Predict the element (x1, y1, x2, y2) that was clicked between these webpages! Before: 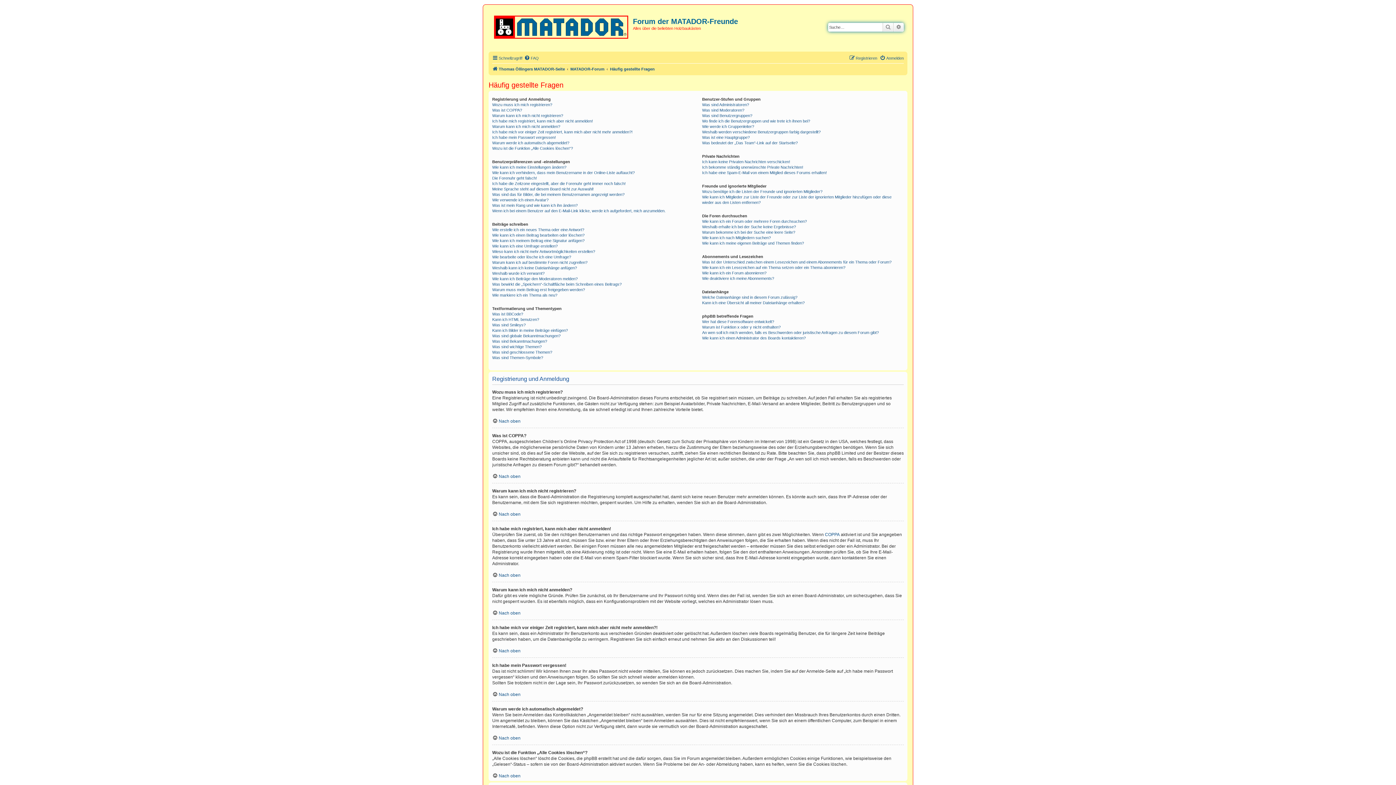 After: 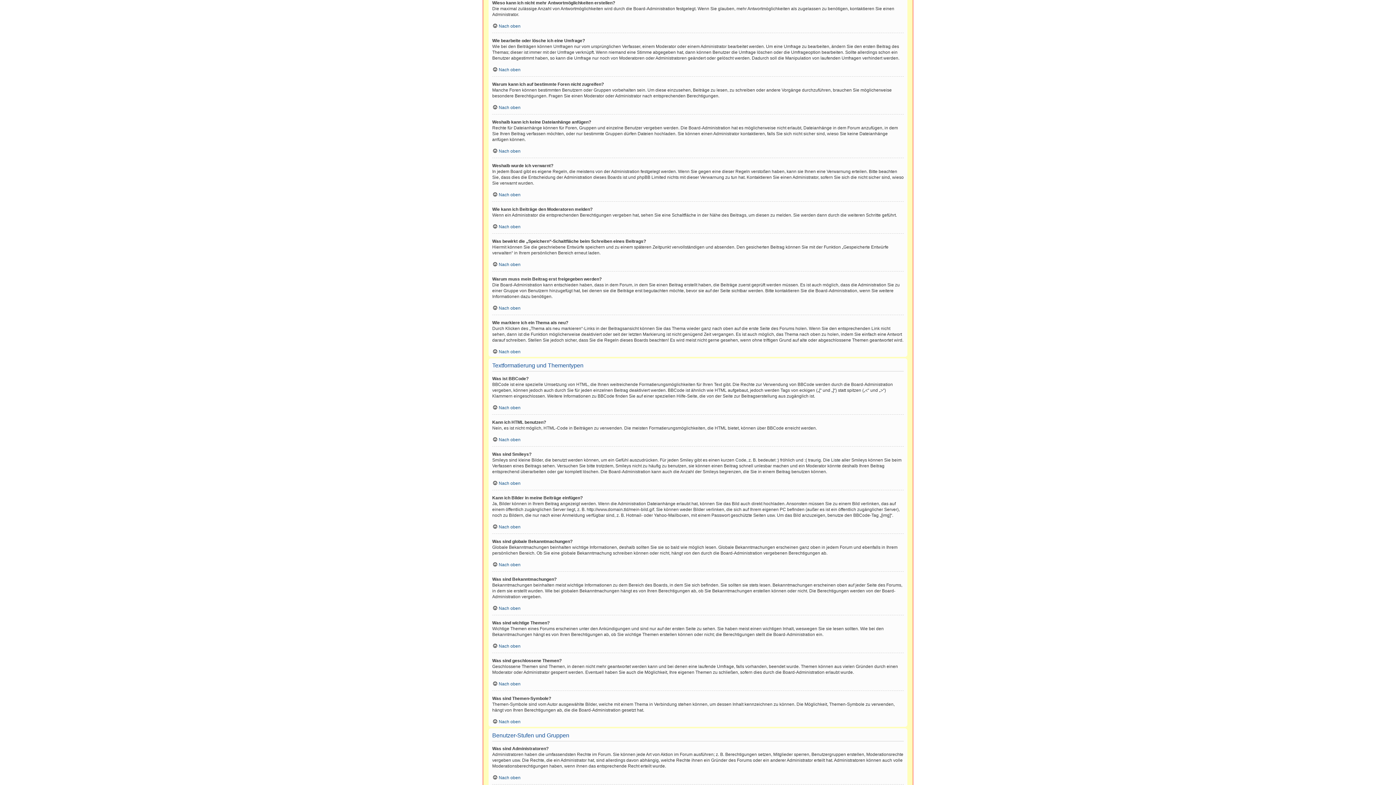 Action: label: Wieso kann ich nicht mehr Antwortmöglichkeiten erstellen? bbox: (492, 249, 595, 254)